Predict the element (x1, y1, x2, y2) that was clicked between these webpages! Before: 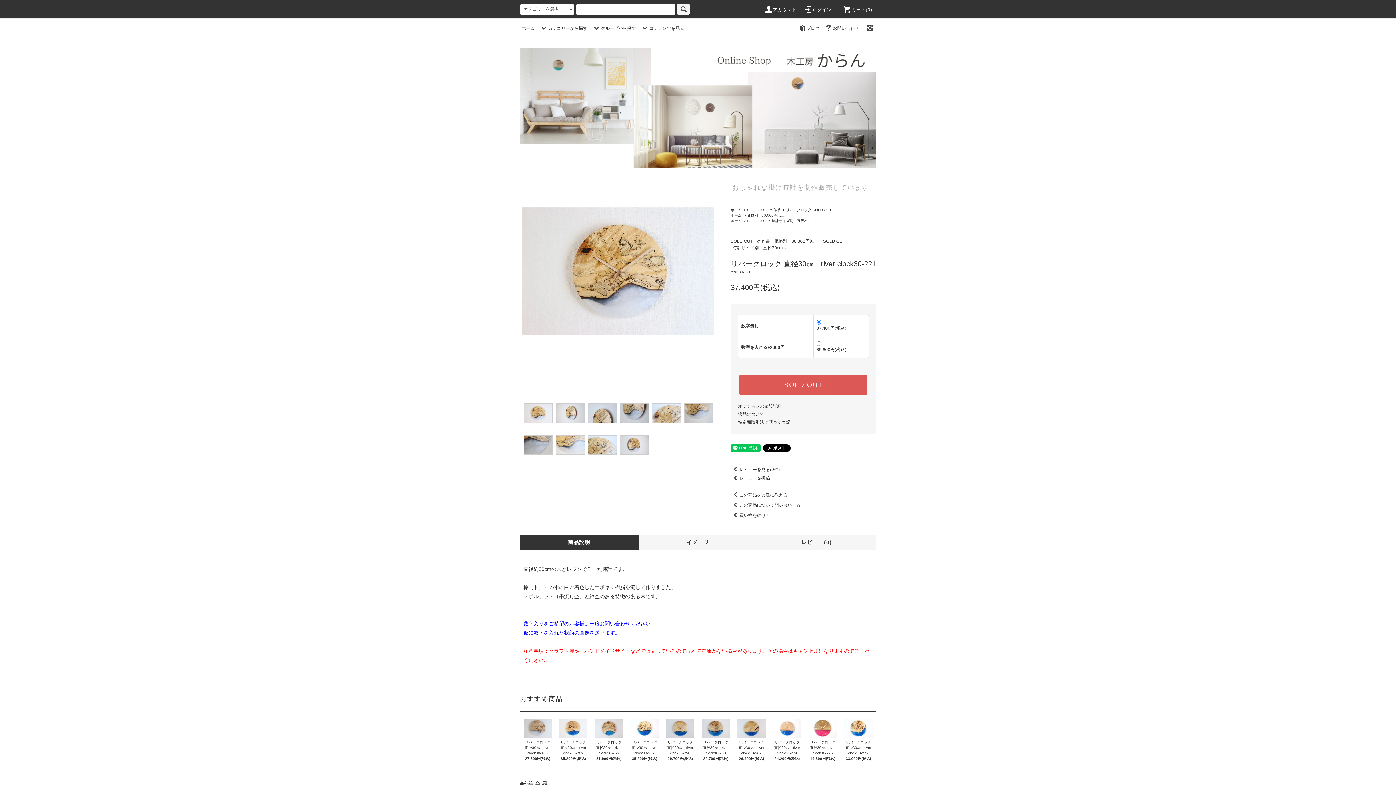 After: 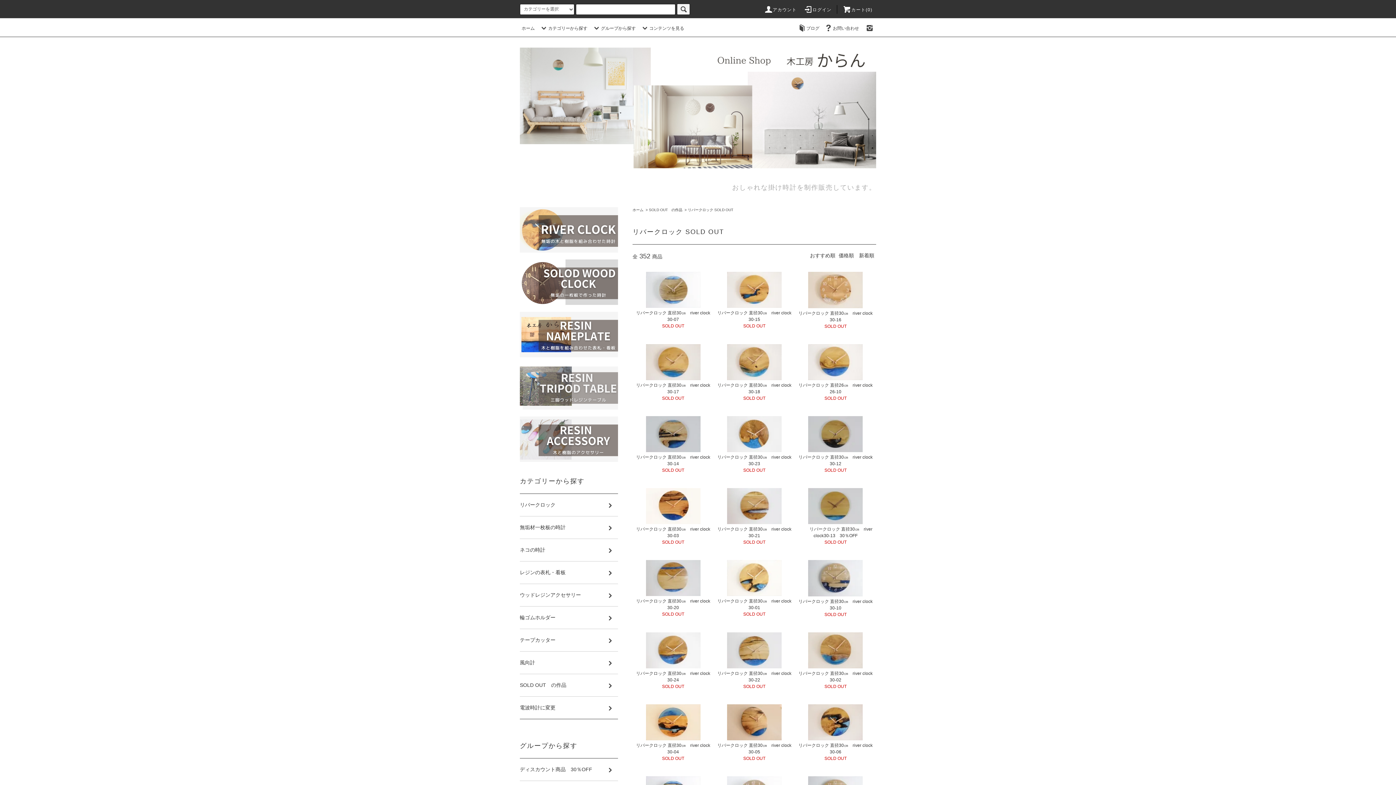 Action: label: 買い物を続ける bbox: (730, 513, 770, 518)